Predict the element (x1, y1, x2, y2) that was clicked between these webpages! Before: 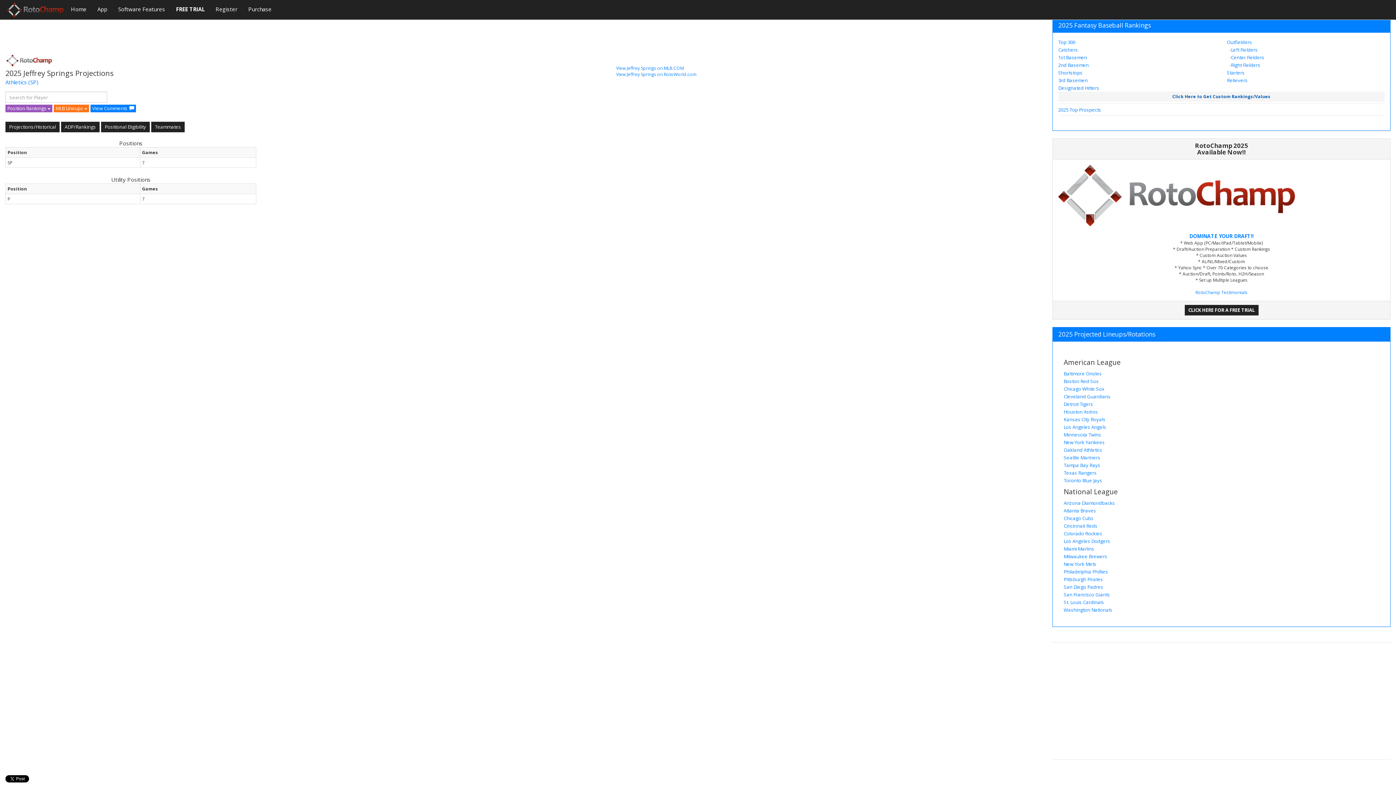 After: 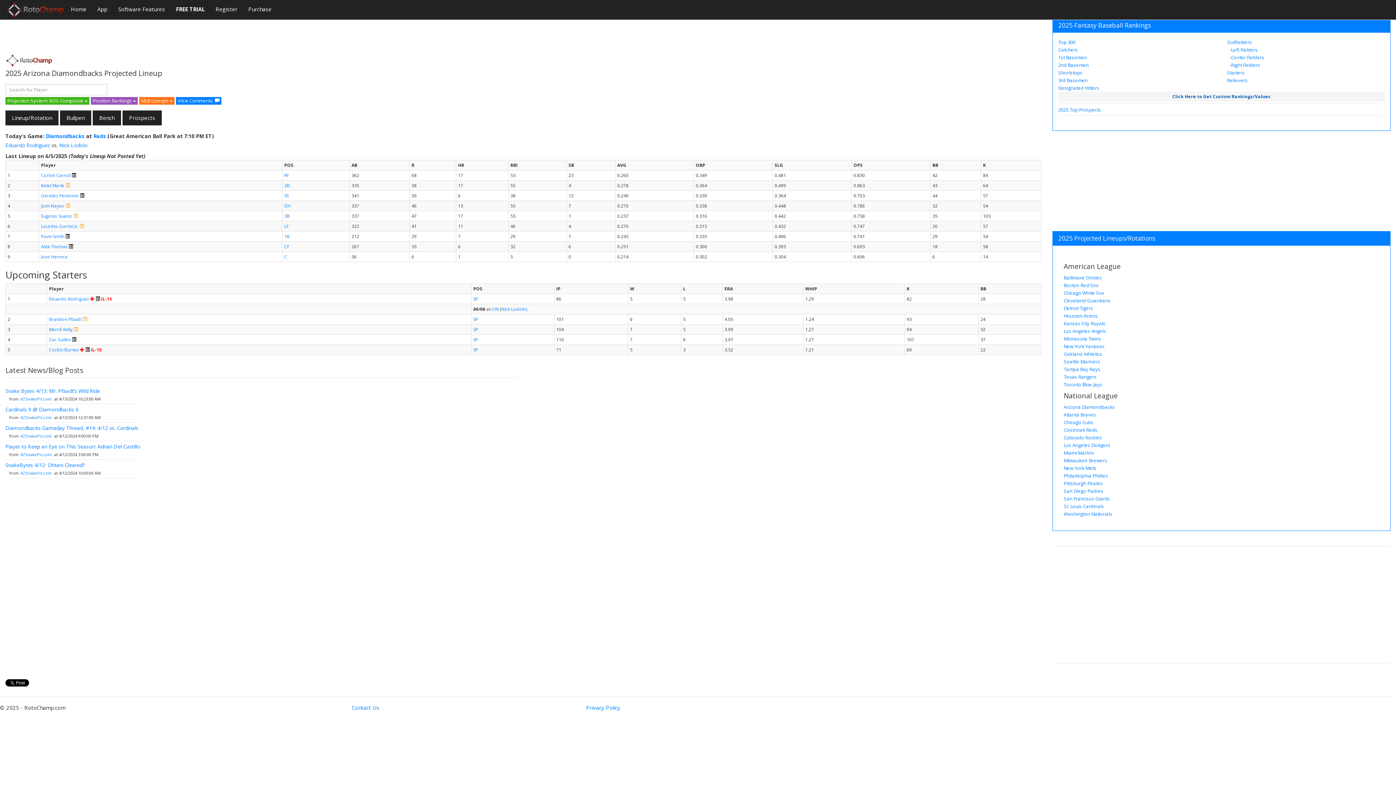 Action: label: Arizona Diamondbacks bbox: (1064, 500, 1115, 506)